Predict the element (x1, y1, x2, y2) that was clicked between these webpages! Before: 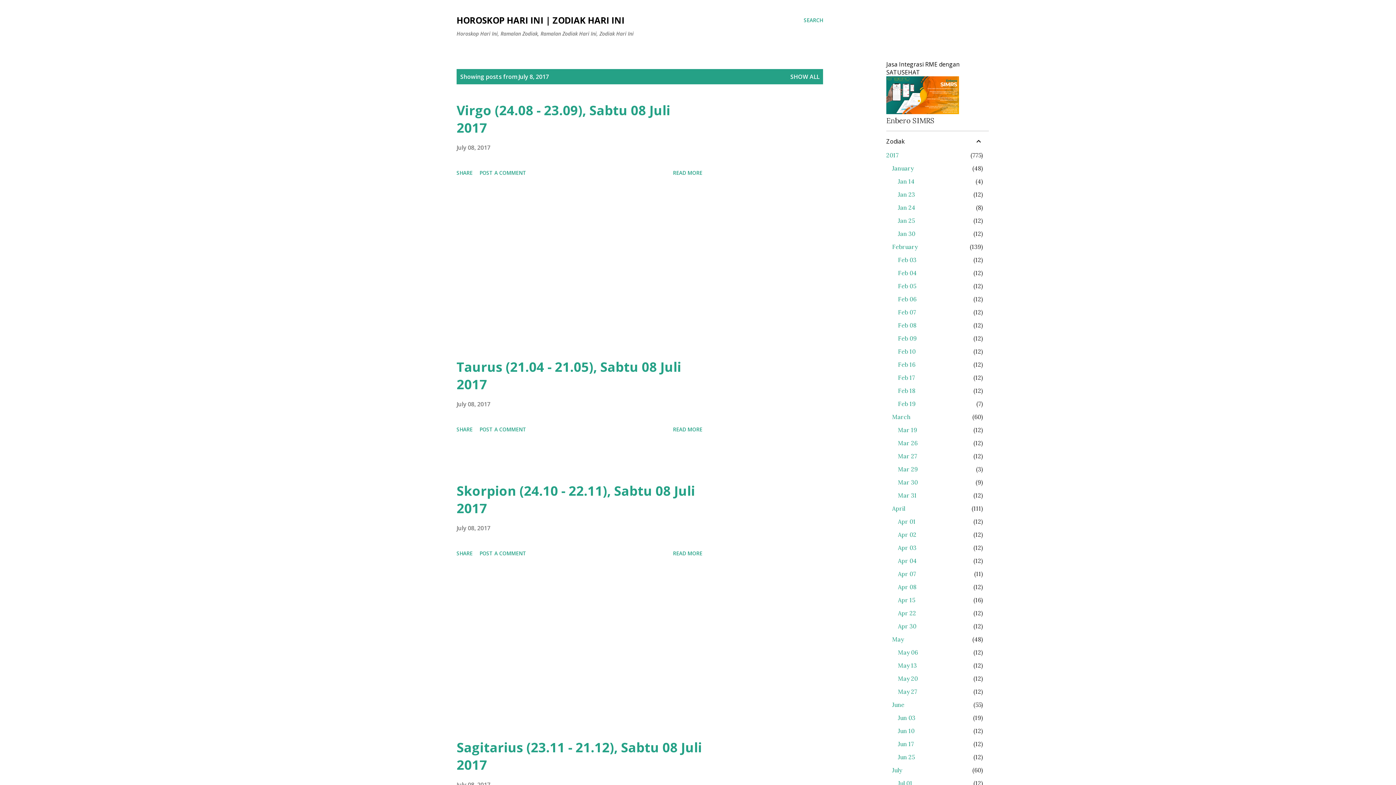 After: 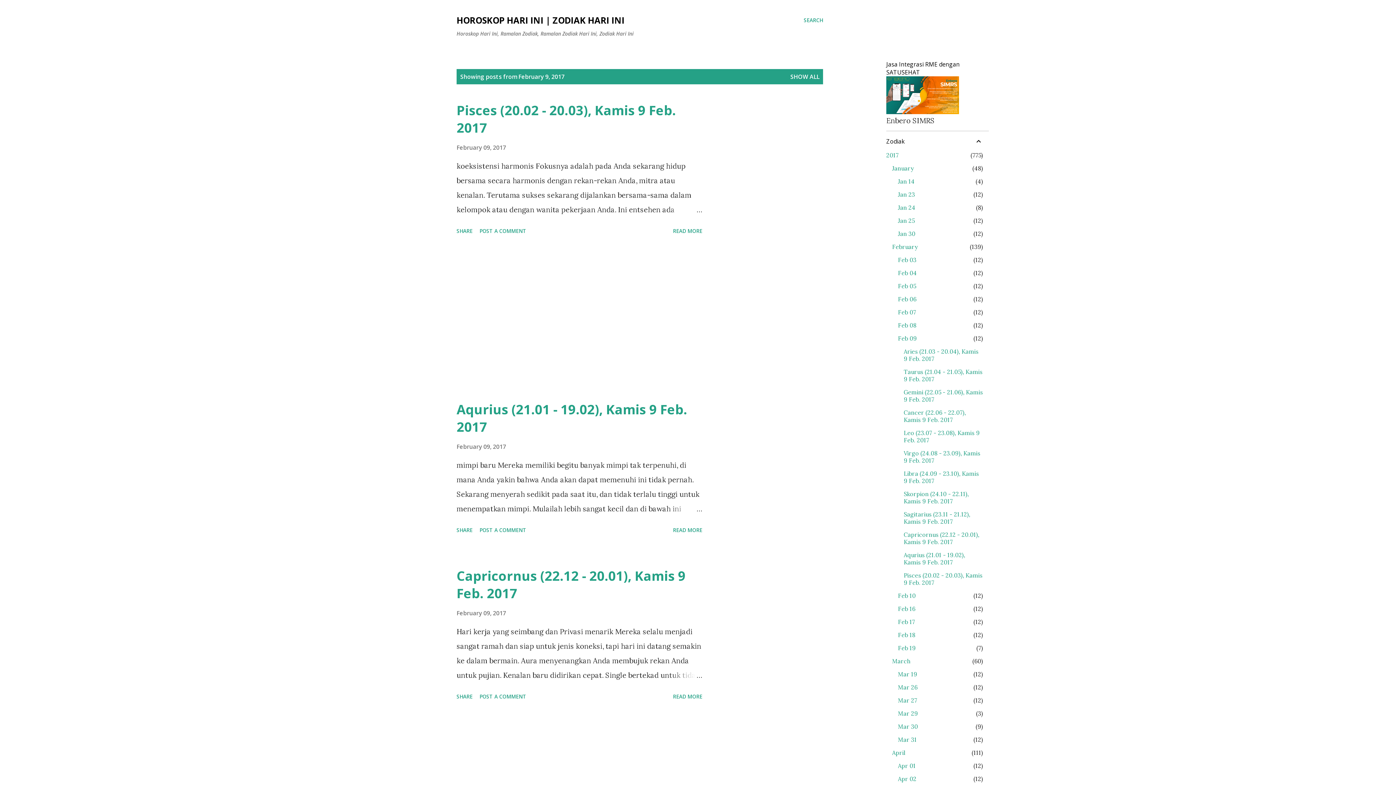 Action: bbox: (898, 334, 917, 342) label: Feb 09
12